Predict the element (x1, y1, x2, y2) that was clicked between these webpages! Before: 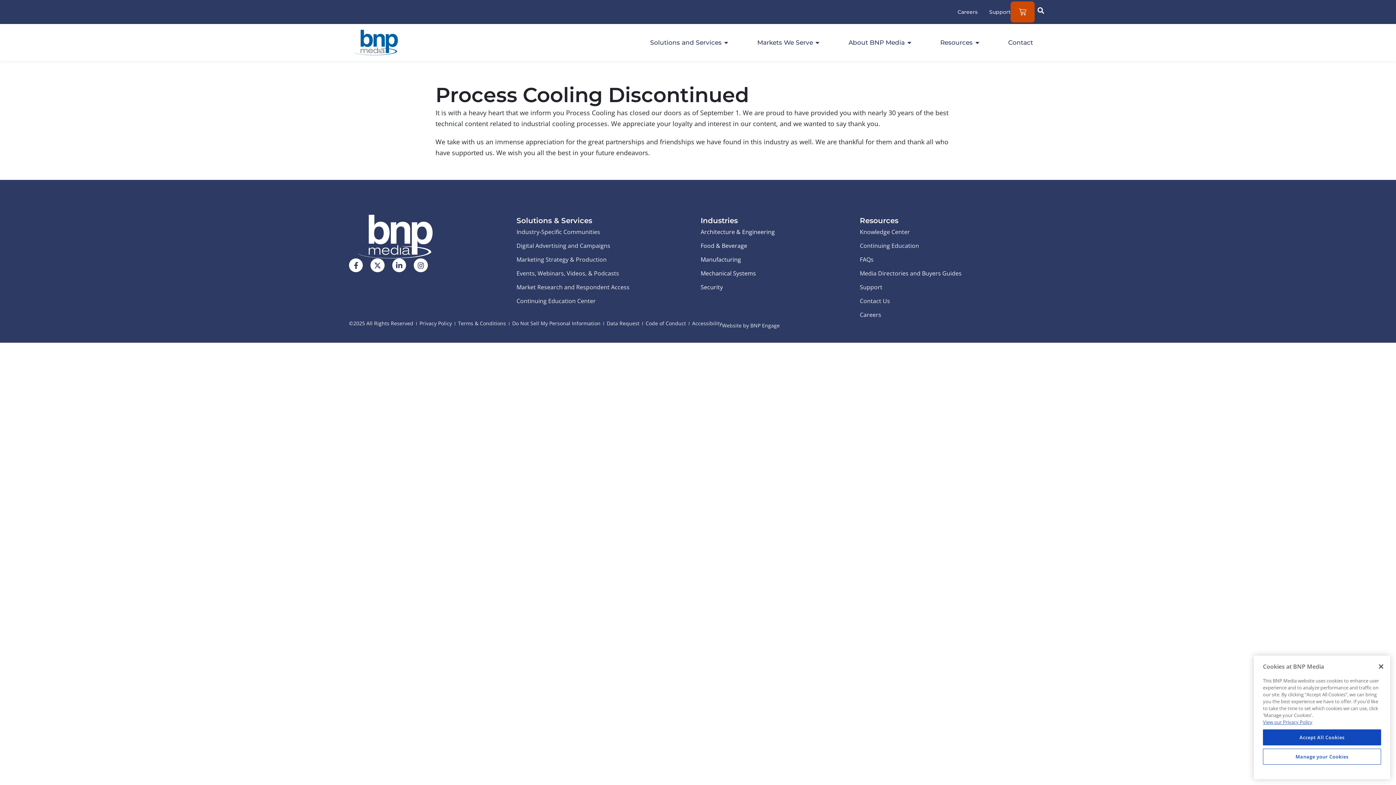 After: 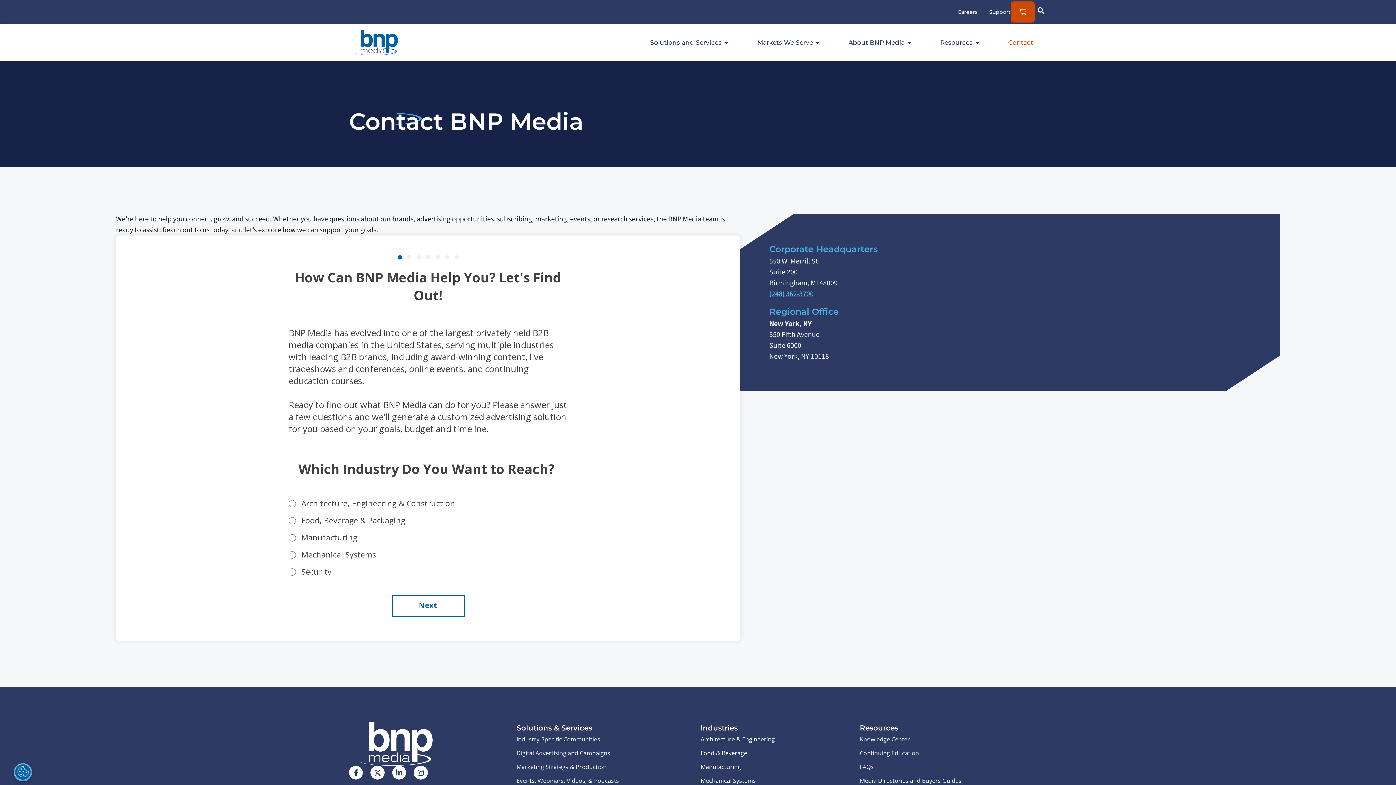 Action: bbox: (1008, 35, 1033, 49) label: Contact